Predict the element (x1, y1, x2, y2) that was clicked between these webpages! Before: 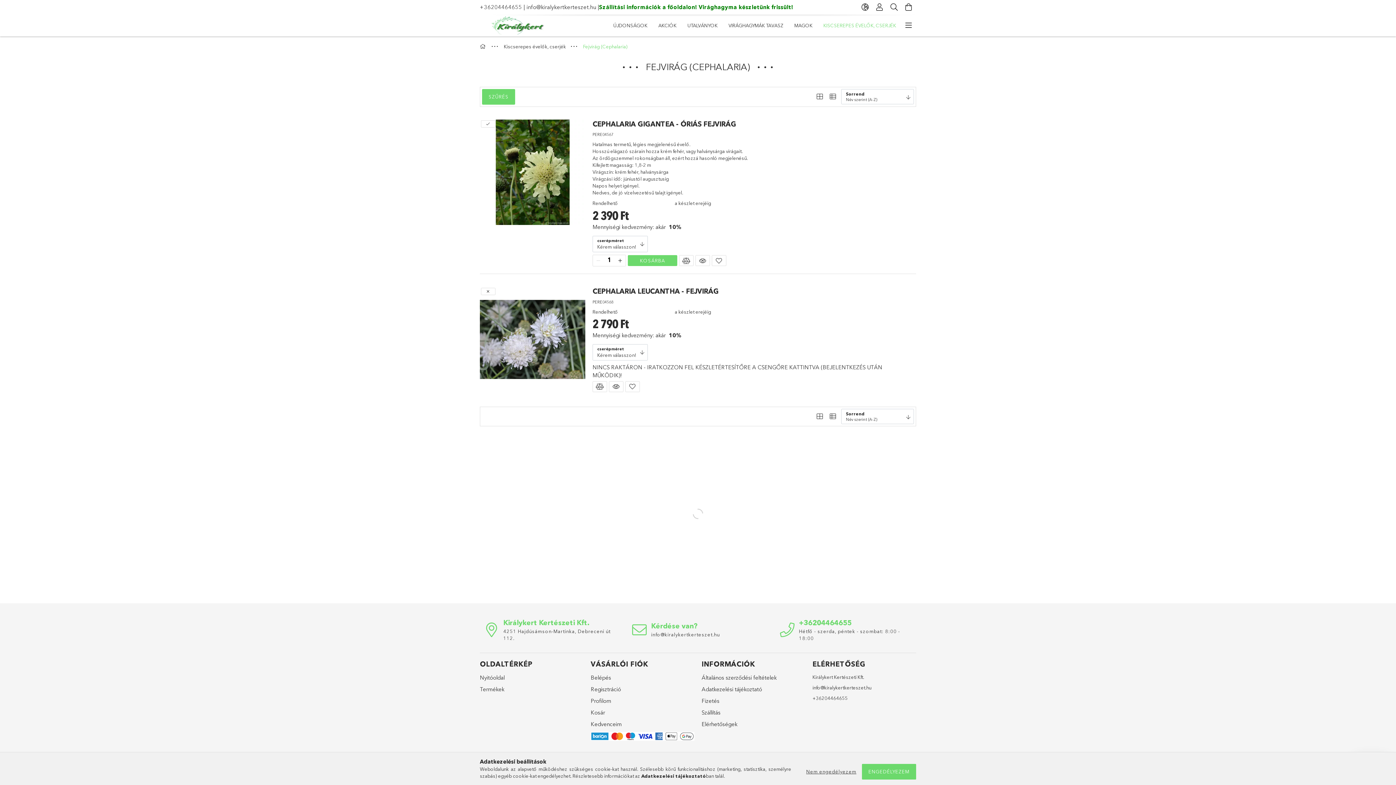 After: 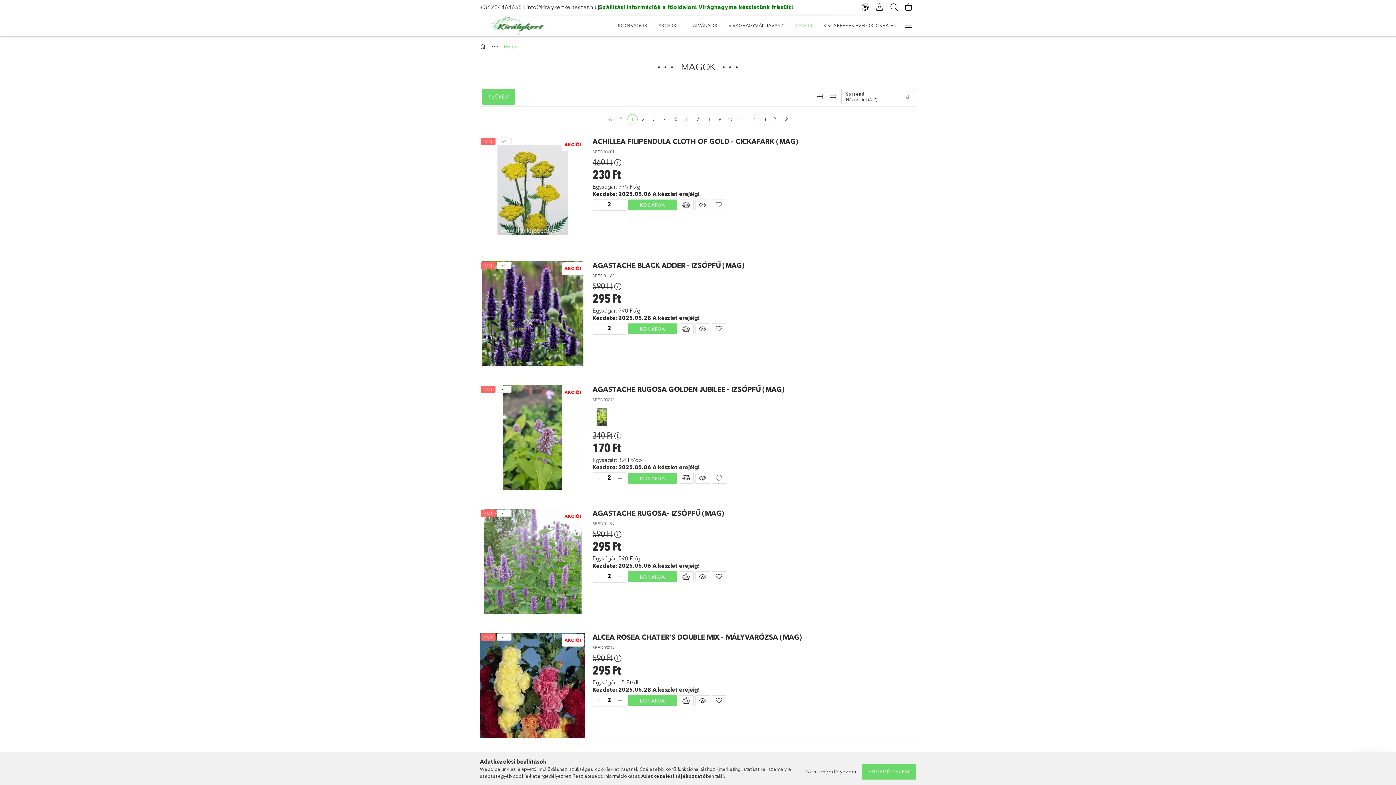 Action: label: MAGOK bbox: (789, 16, 818, 34)